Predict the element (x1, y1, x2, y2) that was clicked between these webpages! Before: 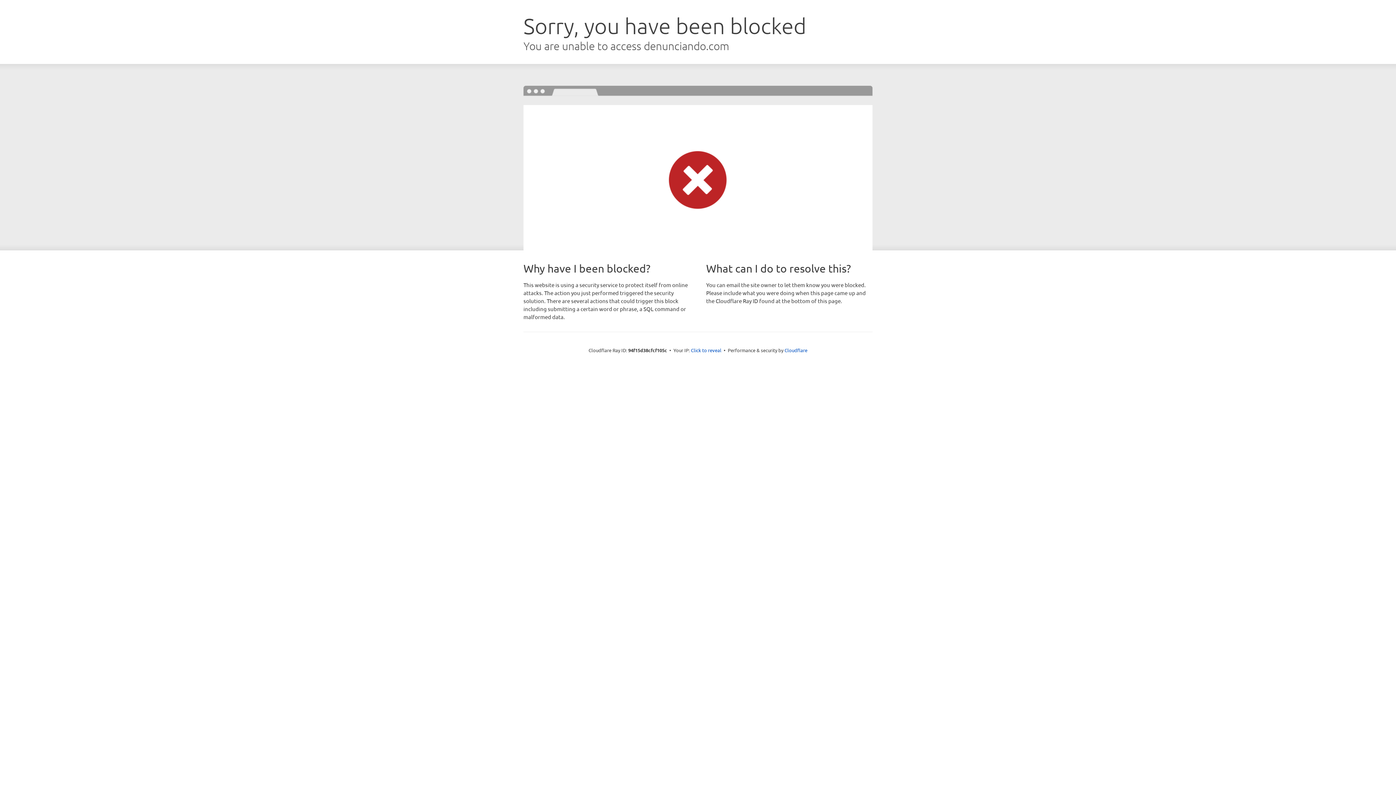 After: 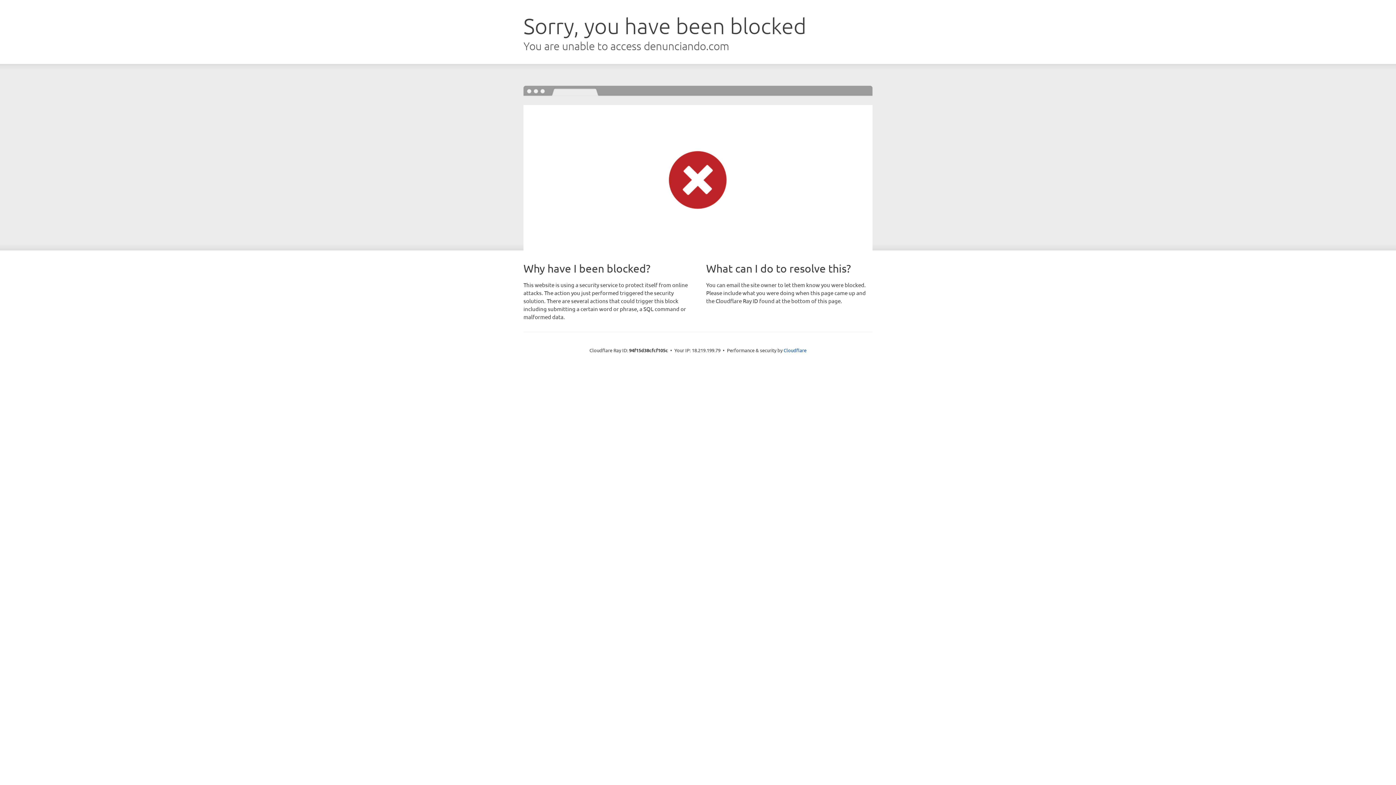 Action: label: Click to reveal bbox: (691, 346, 721, 353)